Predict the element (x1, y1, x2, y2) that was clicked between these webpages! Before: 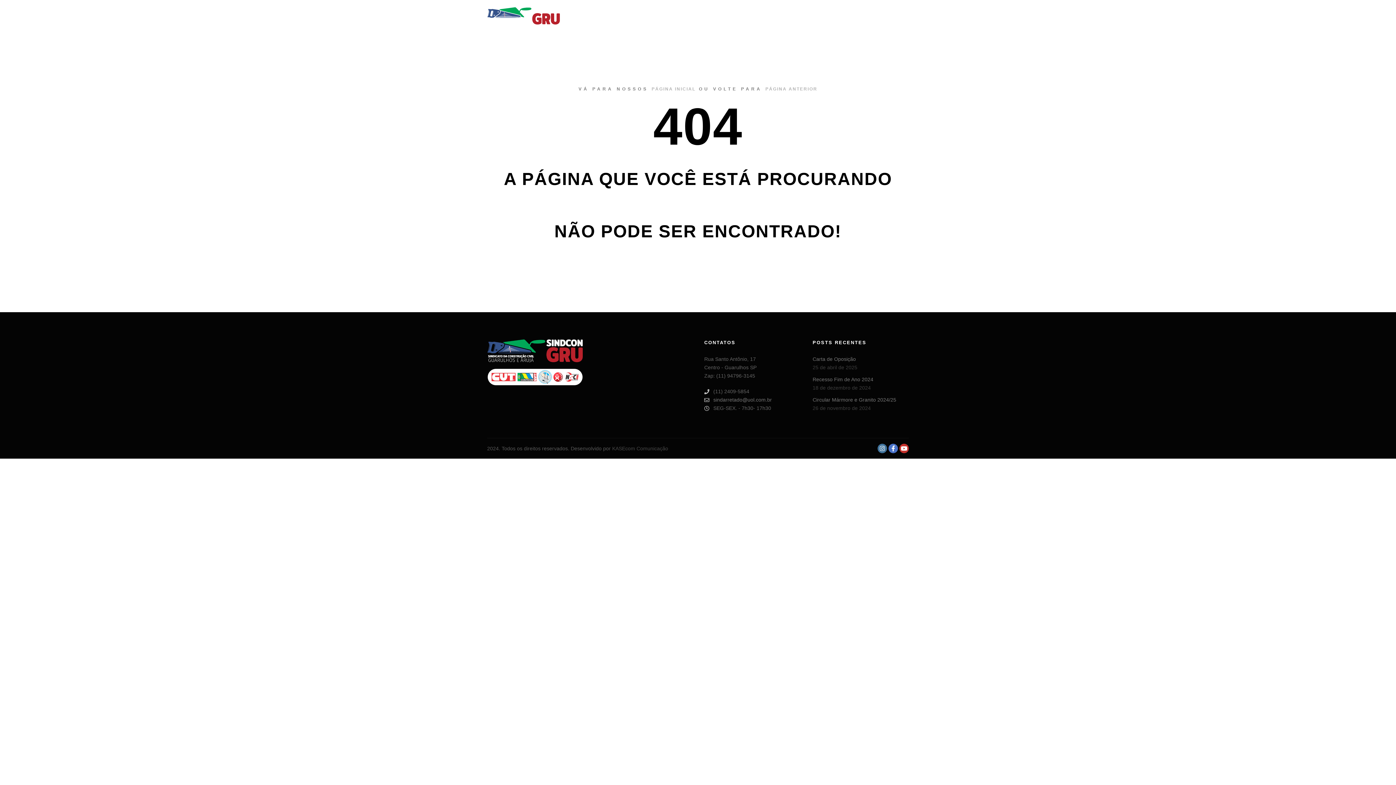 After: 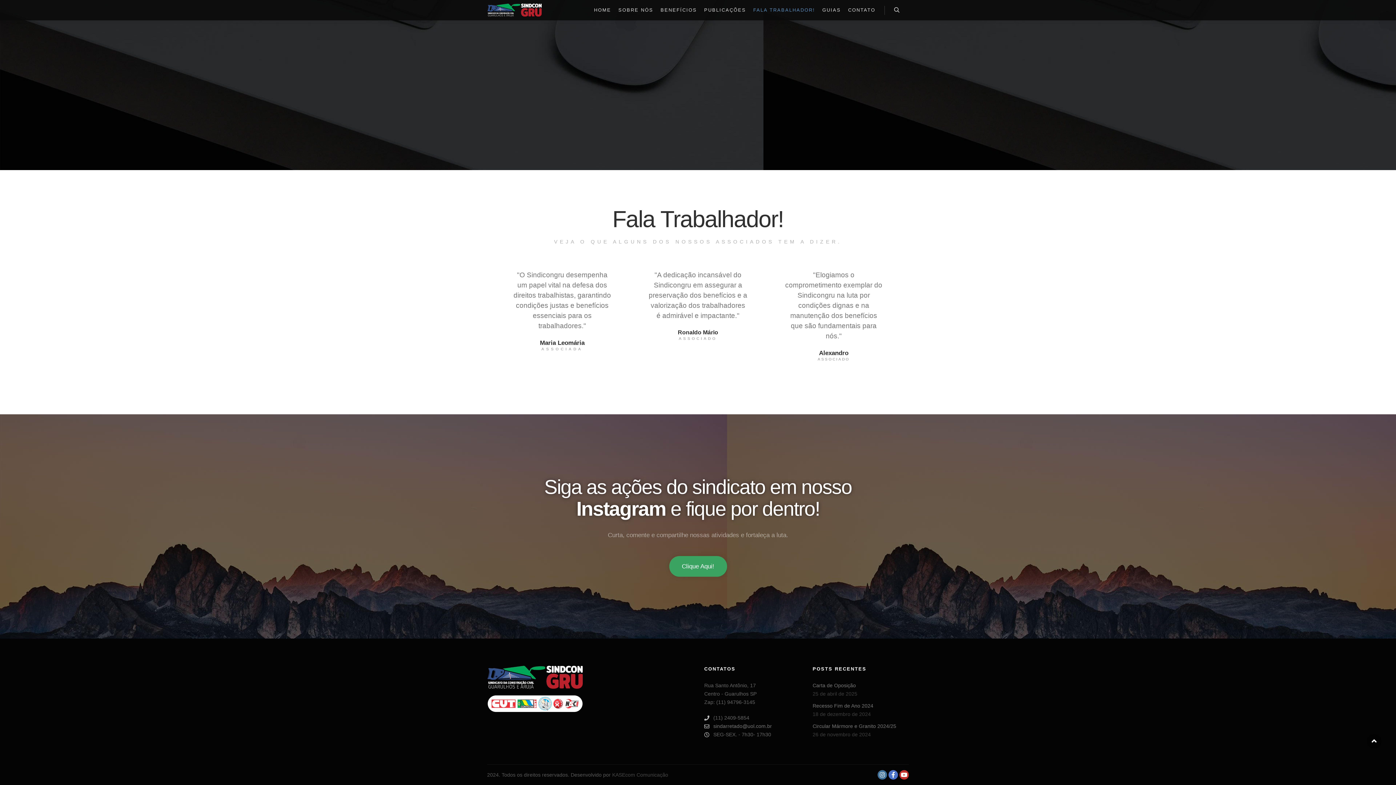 Action: label: FALA TRABALHADOR! bbox: (749, 0, 818, 32)